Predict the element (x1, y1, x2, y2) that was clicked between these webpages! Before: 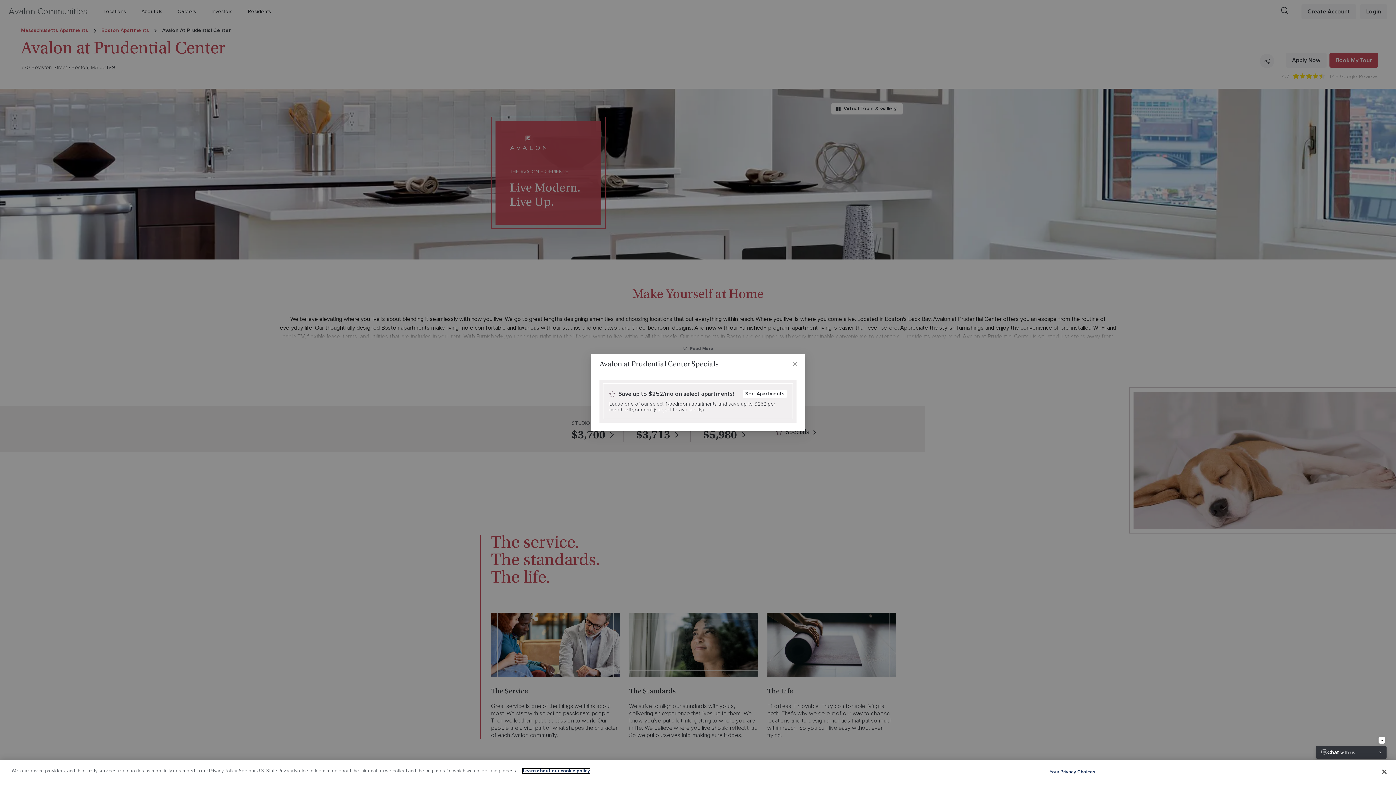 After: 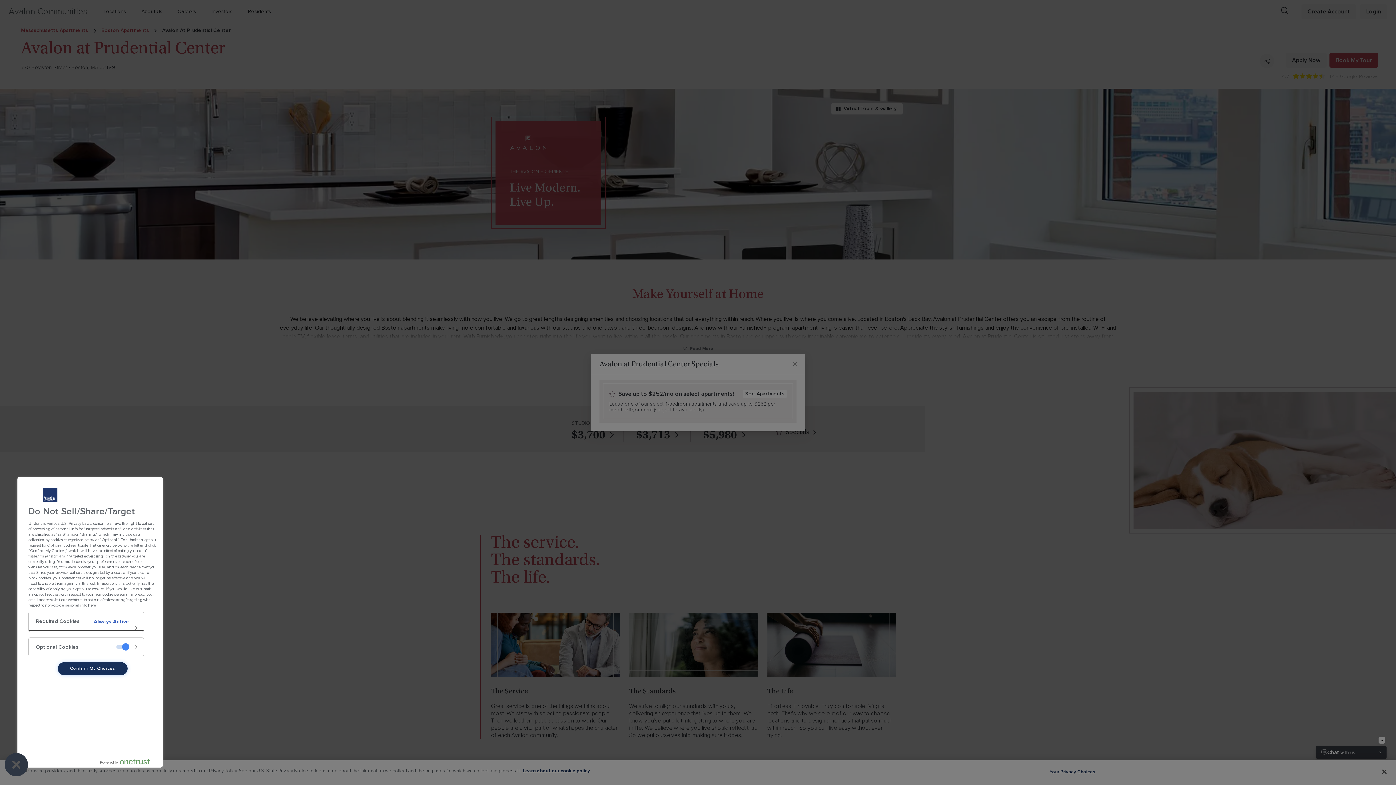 Action: bbox: (1049, 765, 1095, 779) label: Your Privacy Choices